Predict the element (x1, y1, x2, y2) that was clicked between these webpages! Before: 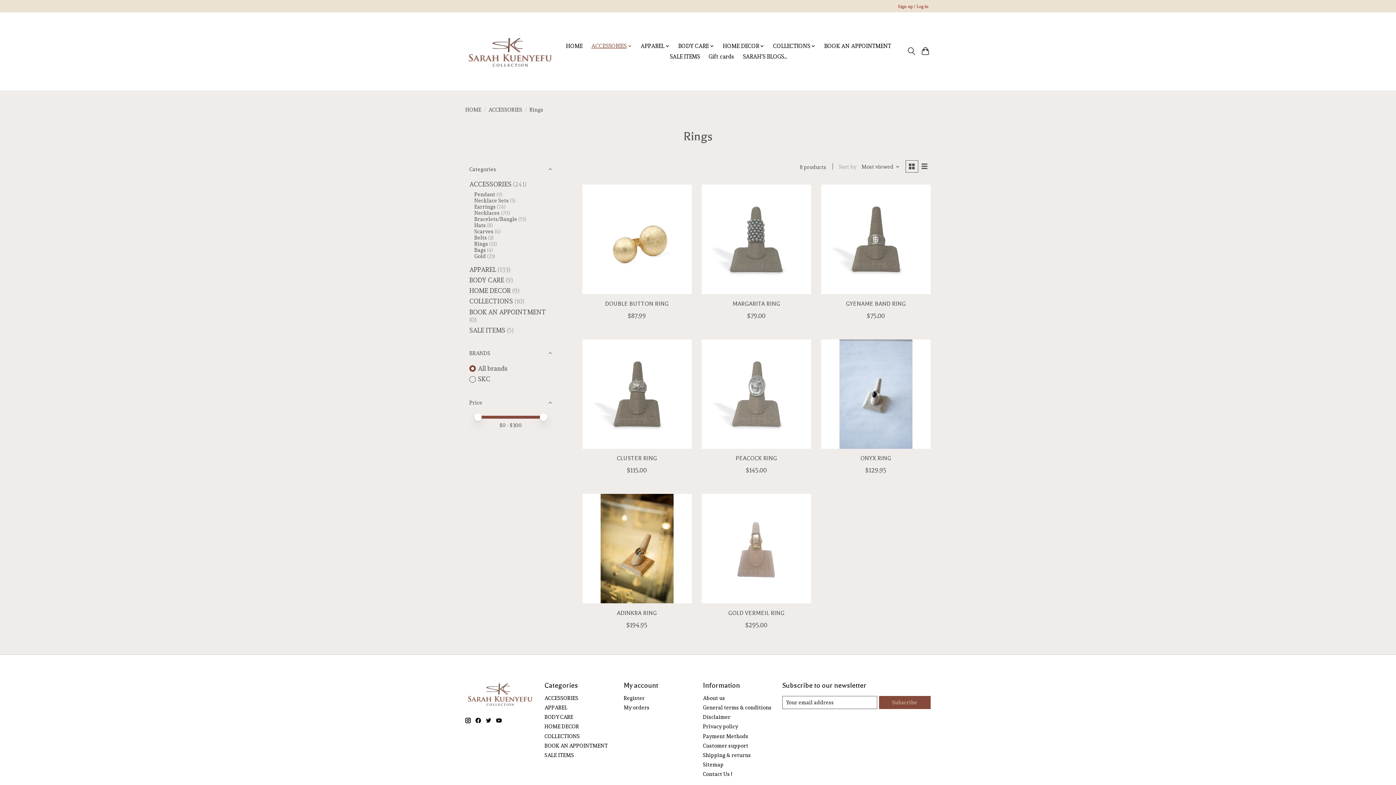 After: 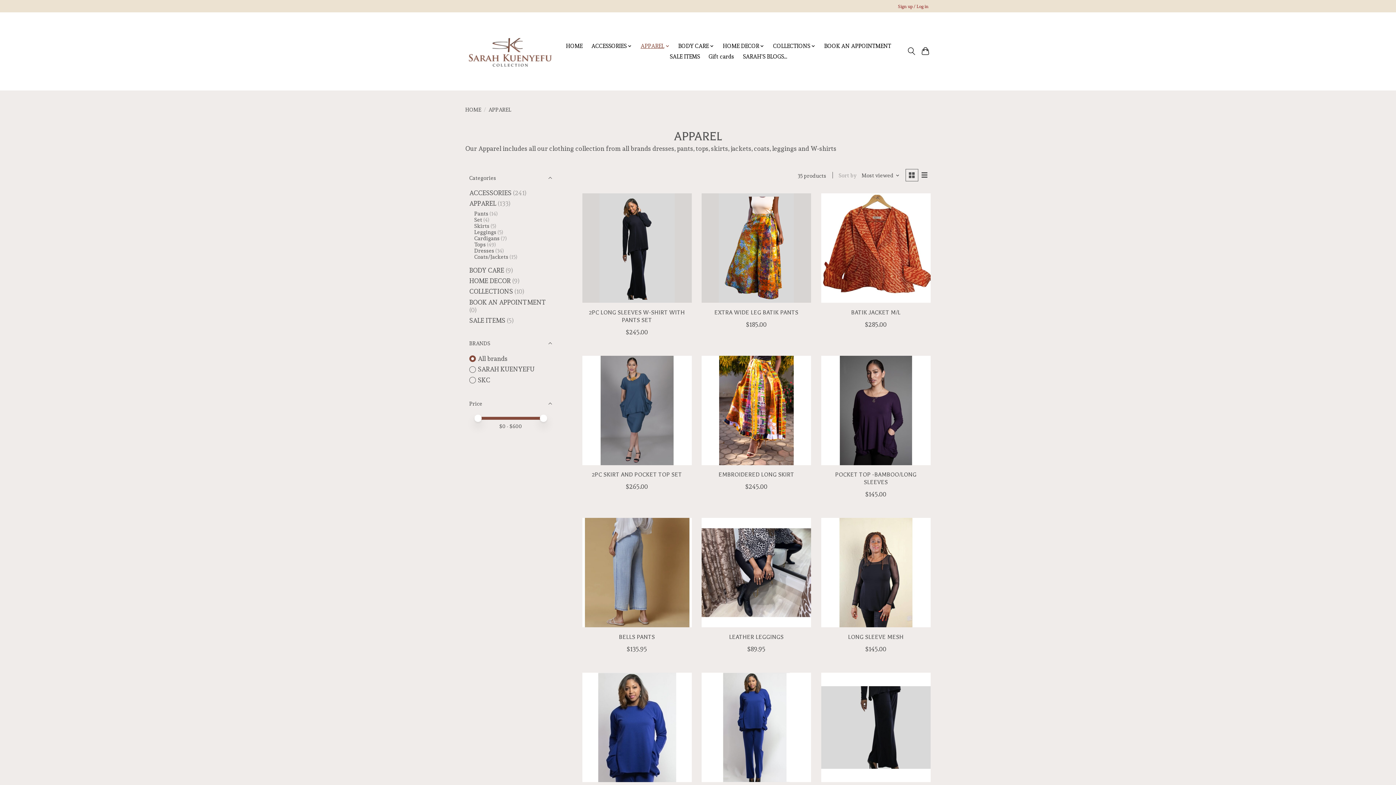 Action: bbox: (469, 265, 496, 273) label: APPAREL